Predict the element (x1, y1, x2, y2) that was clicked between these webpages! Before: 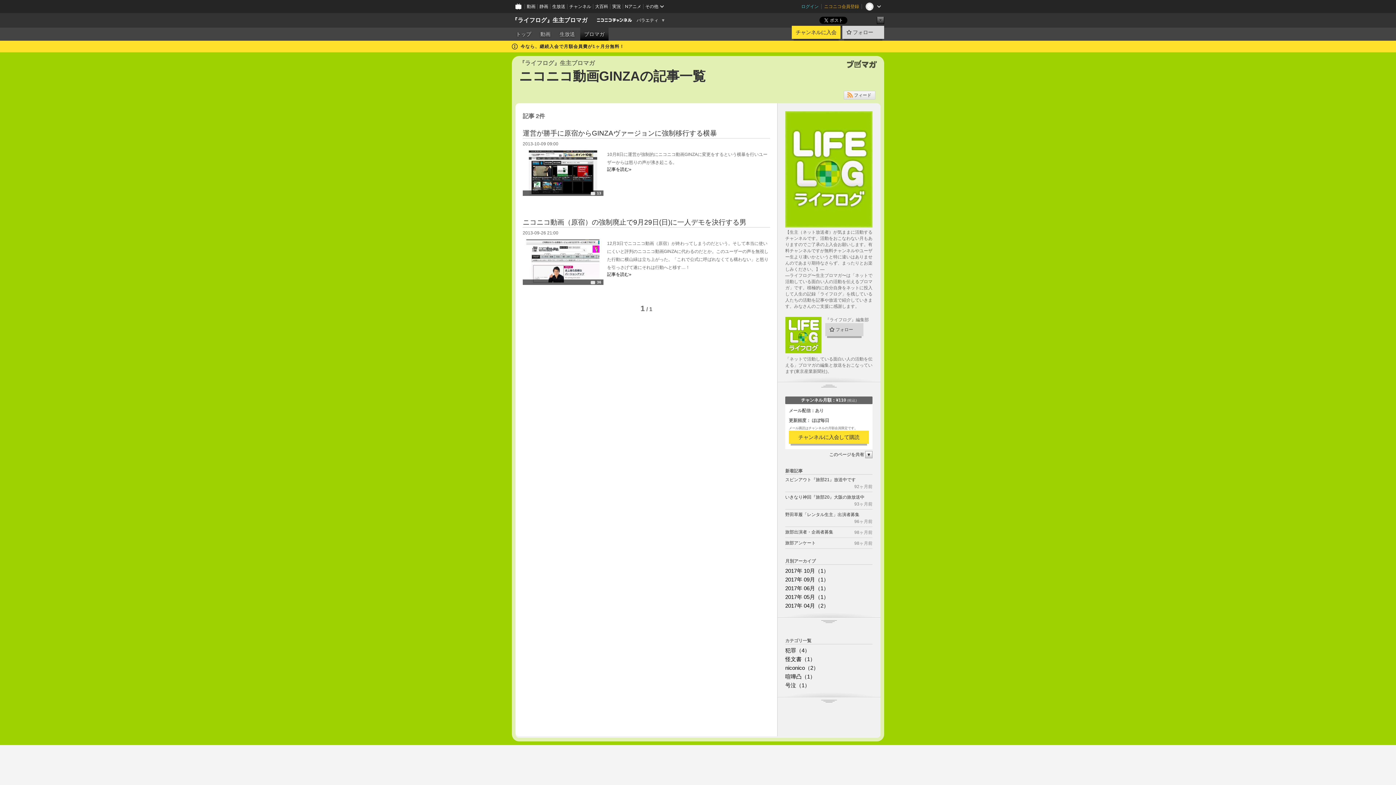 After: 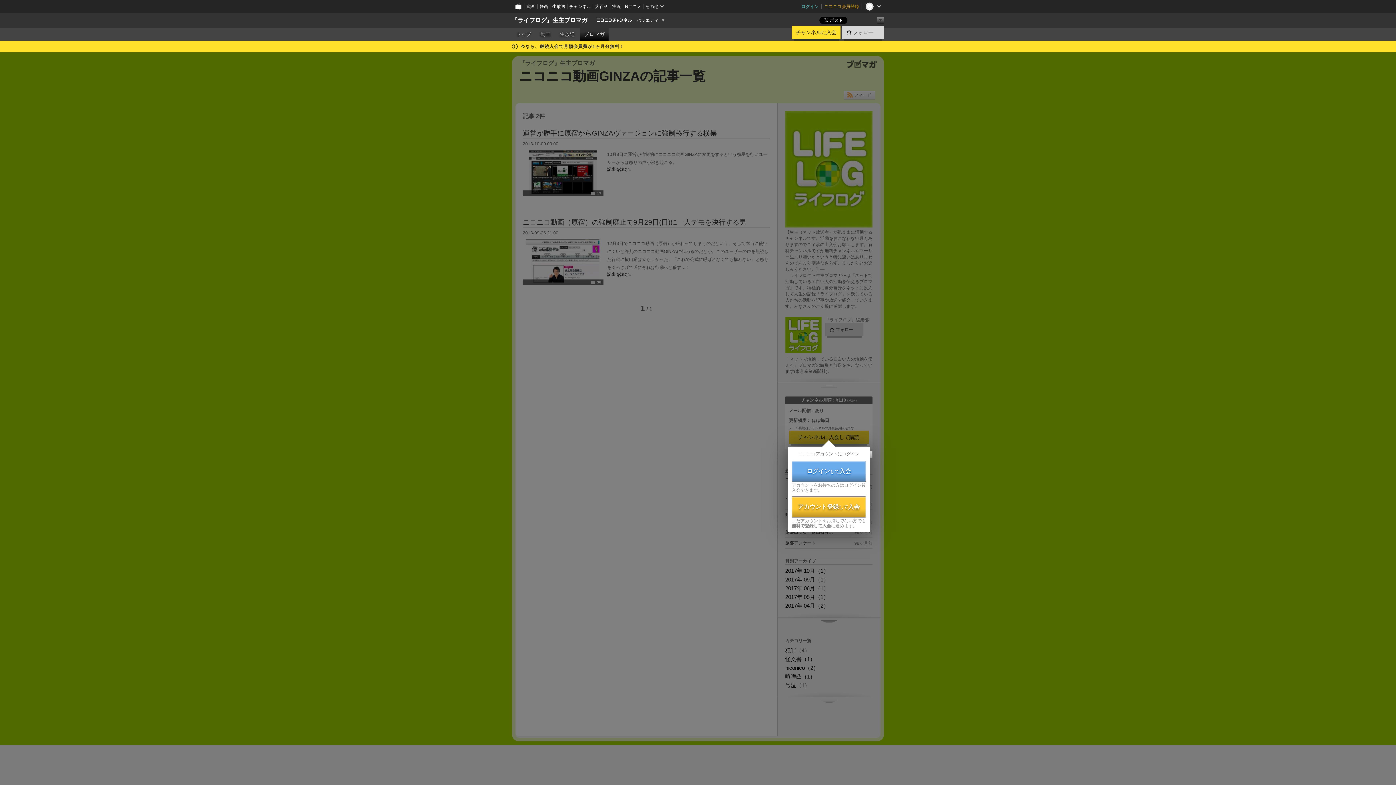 Action: bbox: (789, 430, 869, 444) label: チャンネルに入会して購読